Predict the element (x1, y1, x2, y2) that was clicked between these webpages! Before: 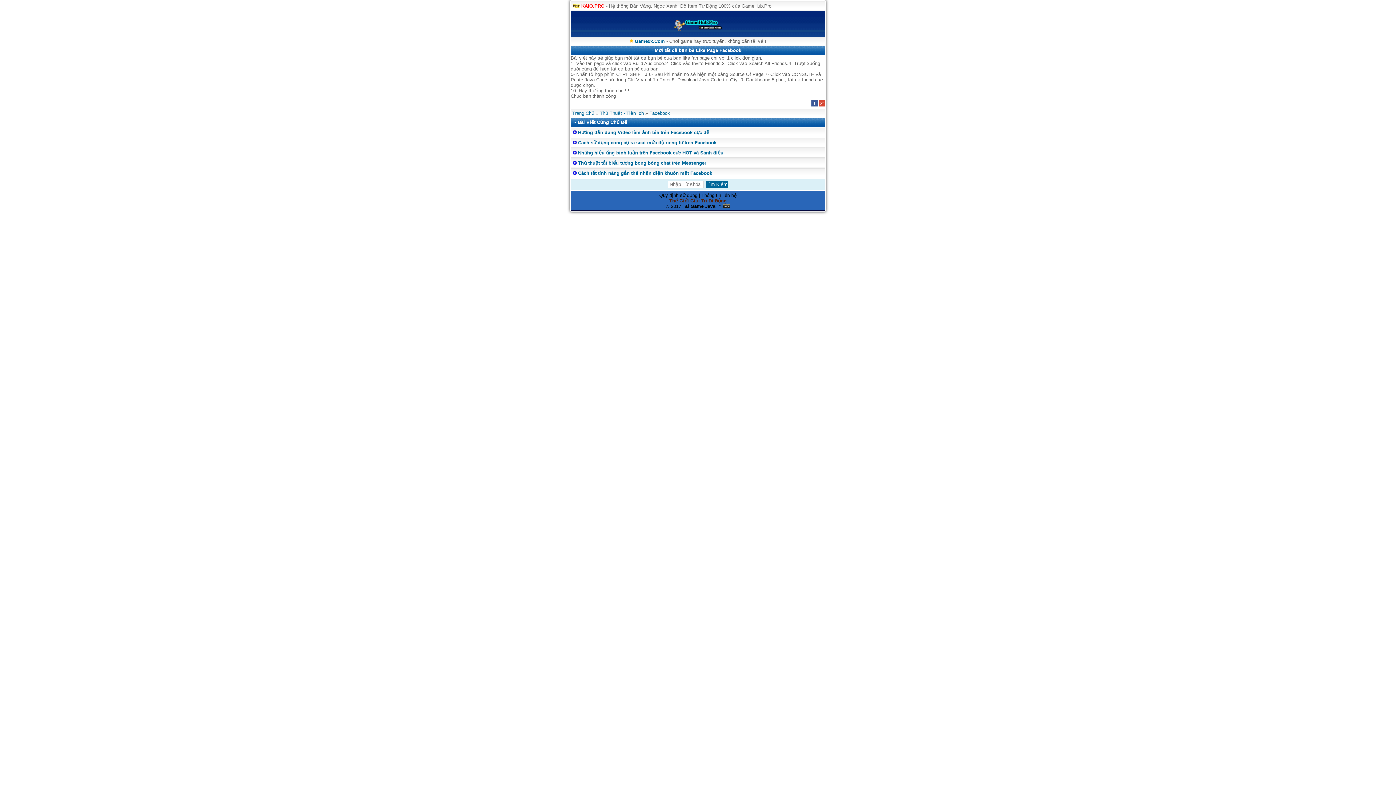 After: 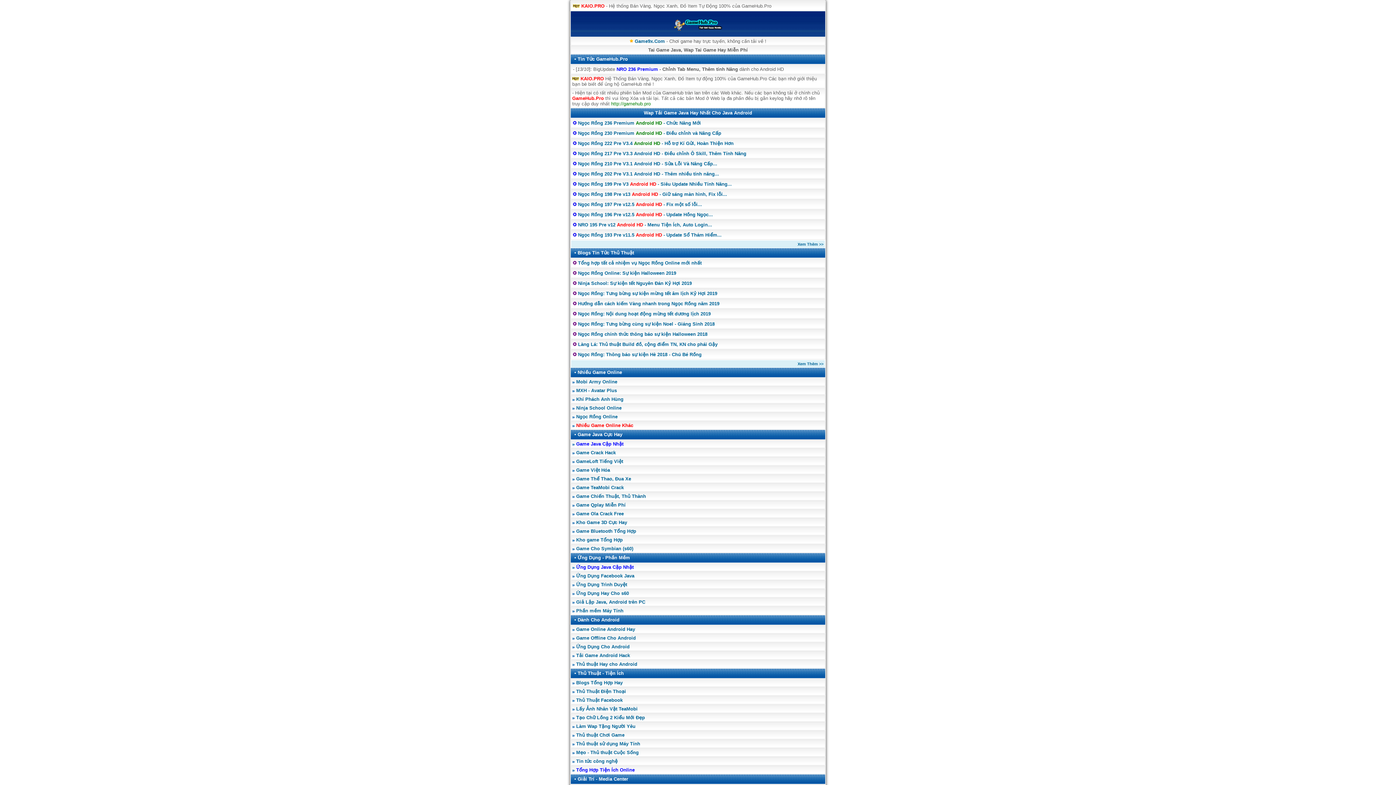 Action: label: Tai Game Java bbox: (682, 203, 715, 209)